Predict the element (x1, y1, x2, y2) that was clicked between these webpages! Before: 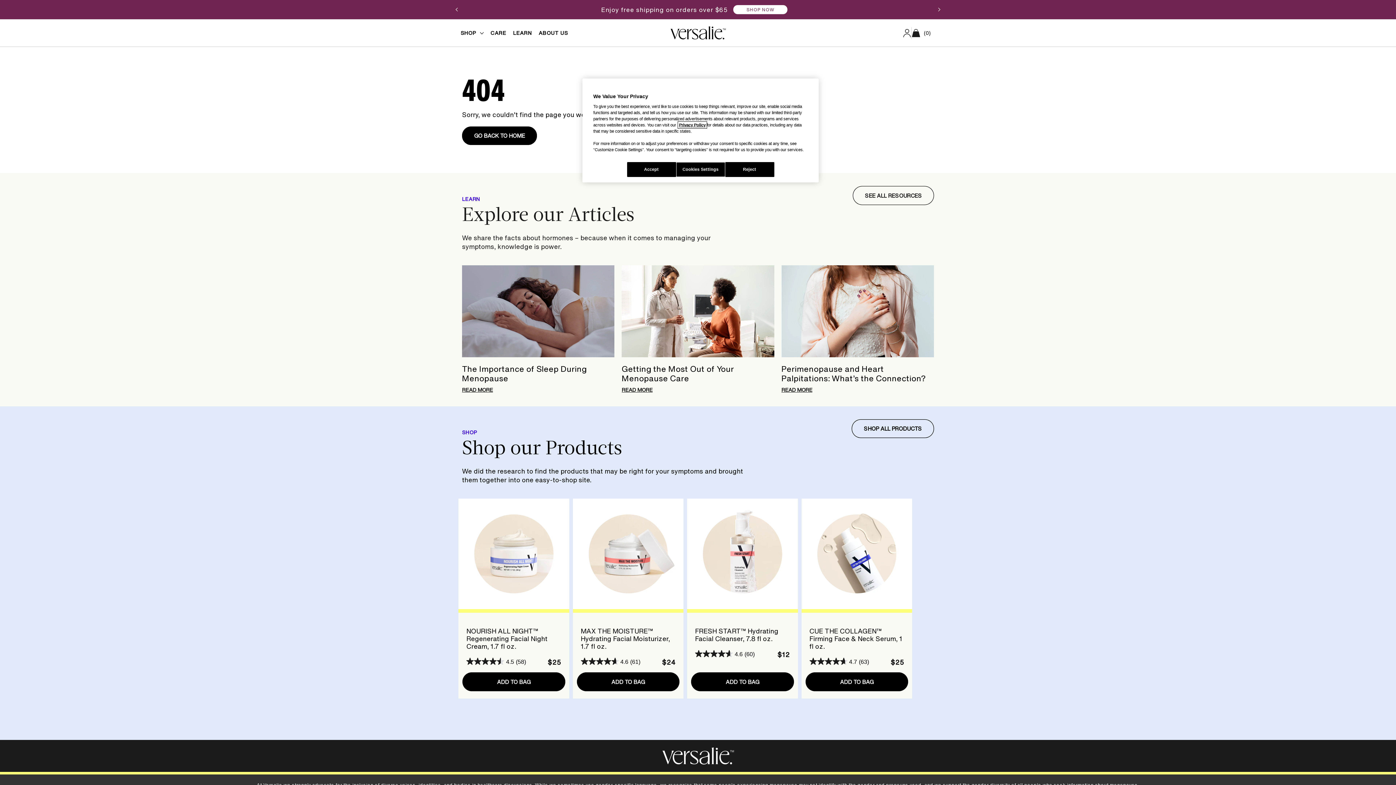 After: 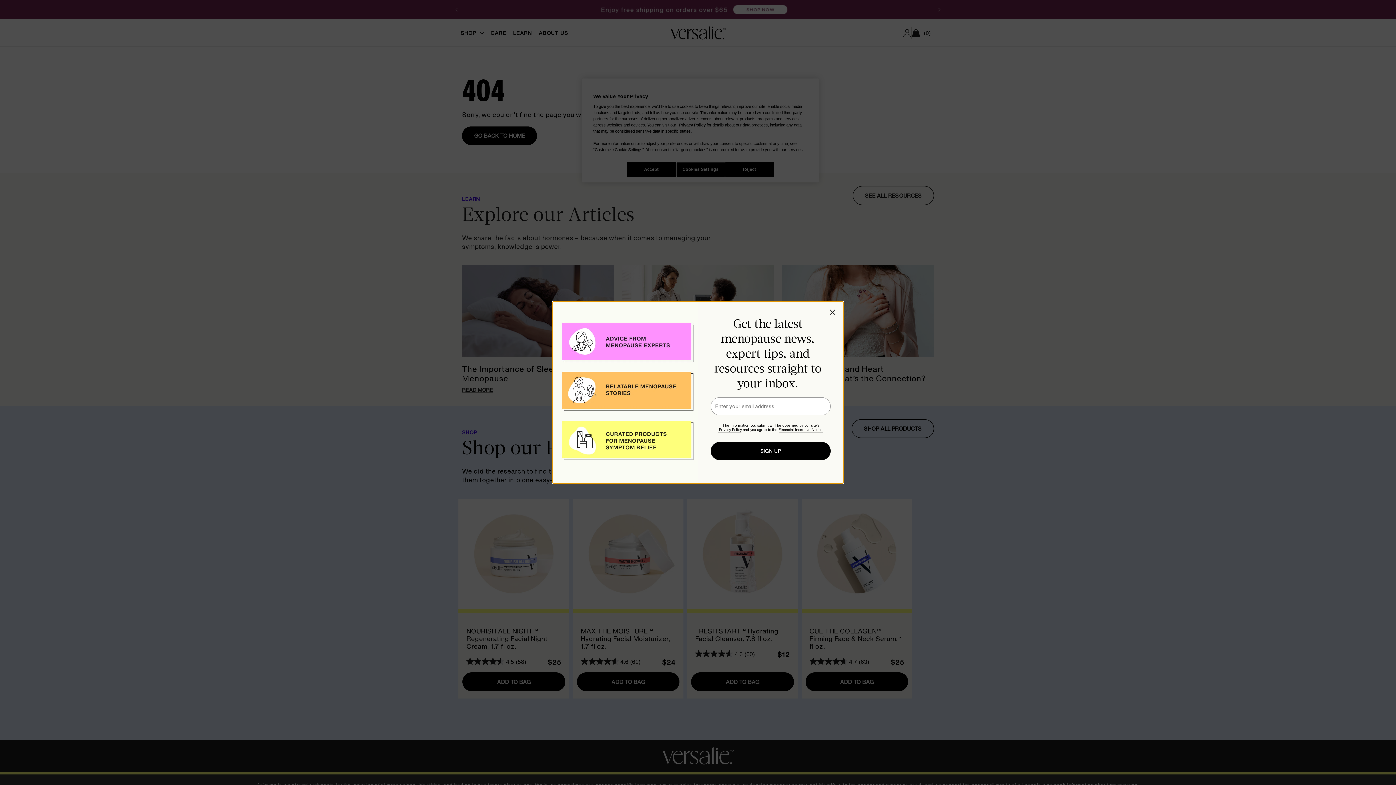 Action: label: SHOP bbox: (457, 26, 487, 39)